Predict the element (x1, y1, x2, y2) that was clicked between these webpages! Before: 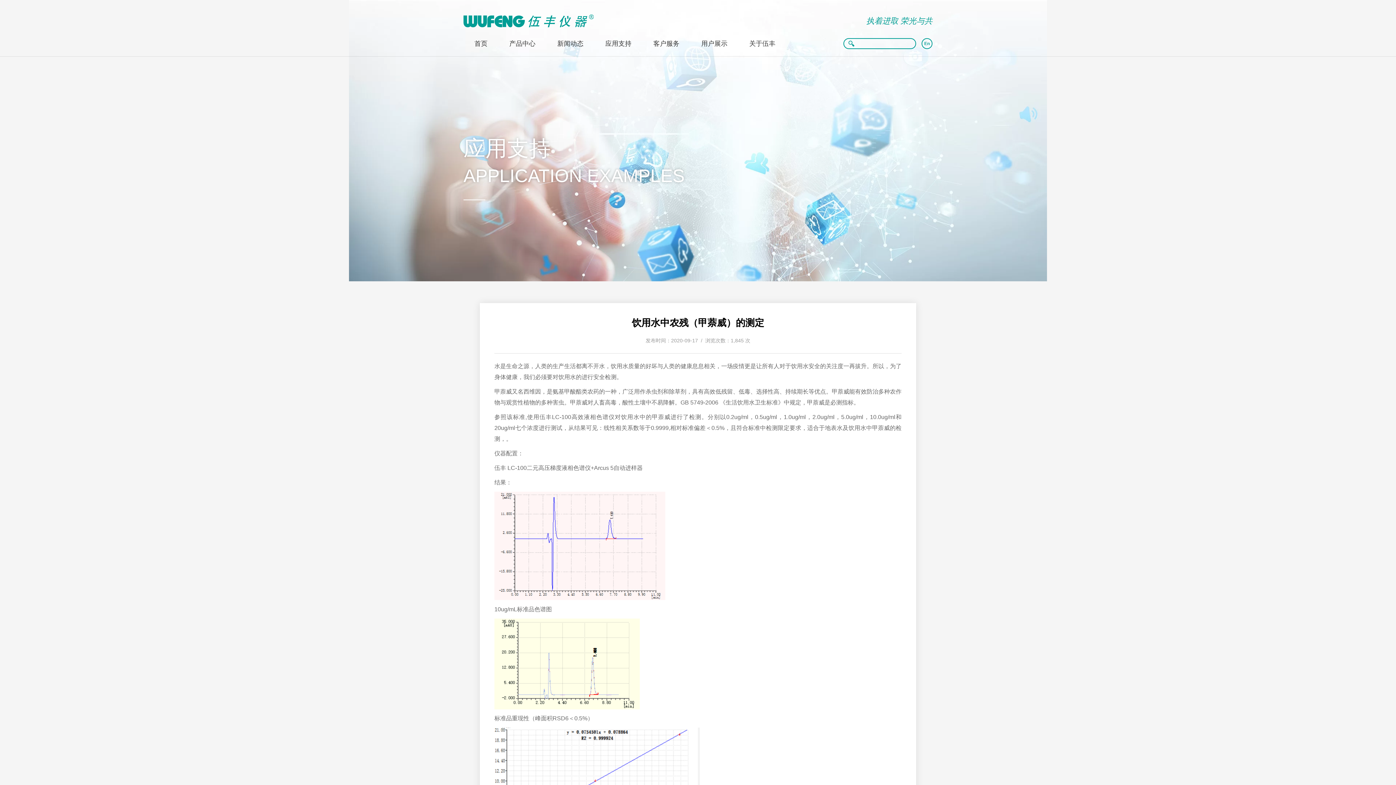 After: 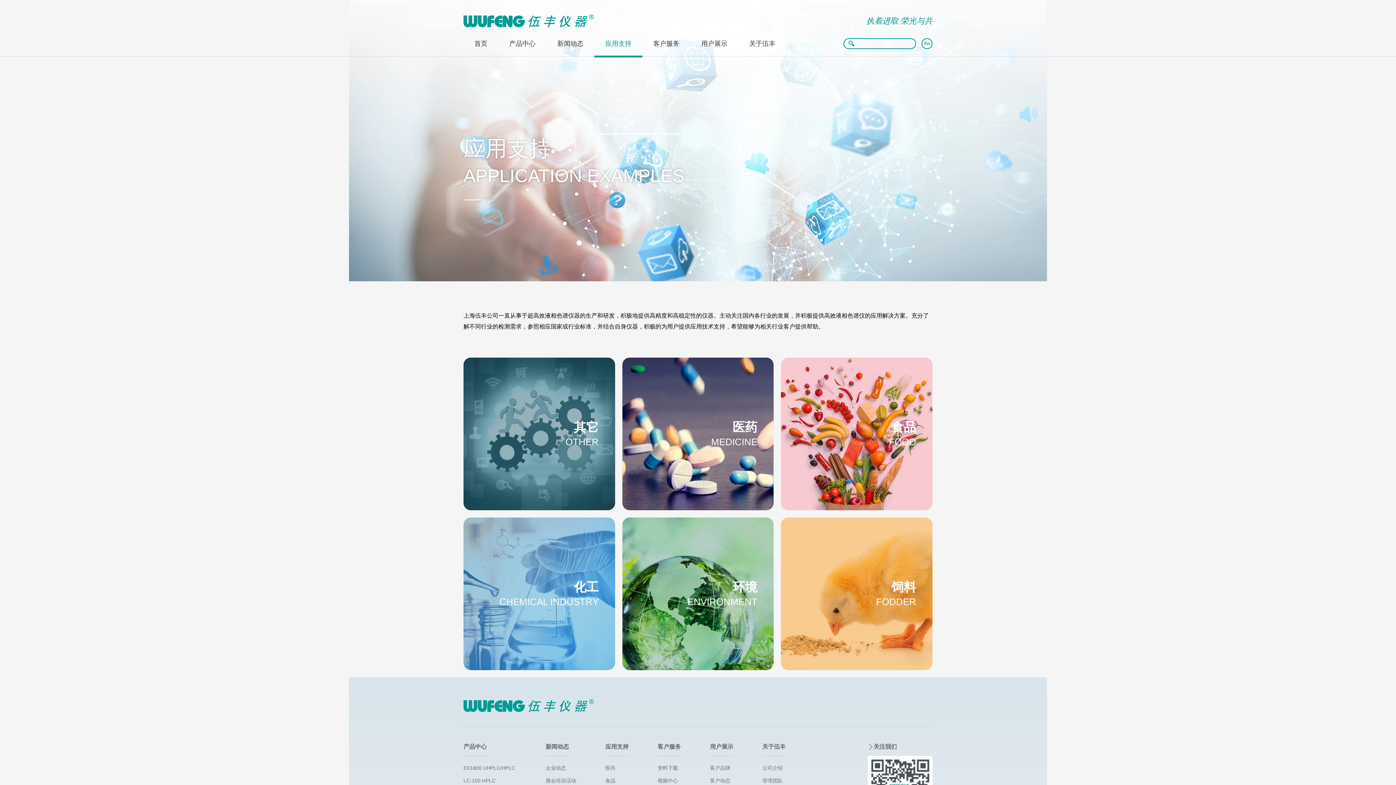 Action: label: 应用支持 bbox: (594, 30, 642, 56)